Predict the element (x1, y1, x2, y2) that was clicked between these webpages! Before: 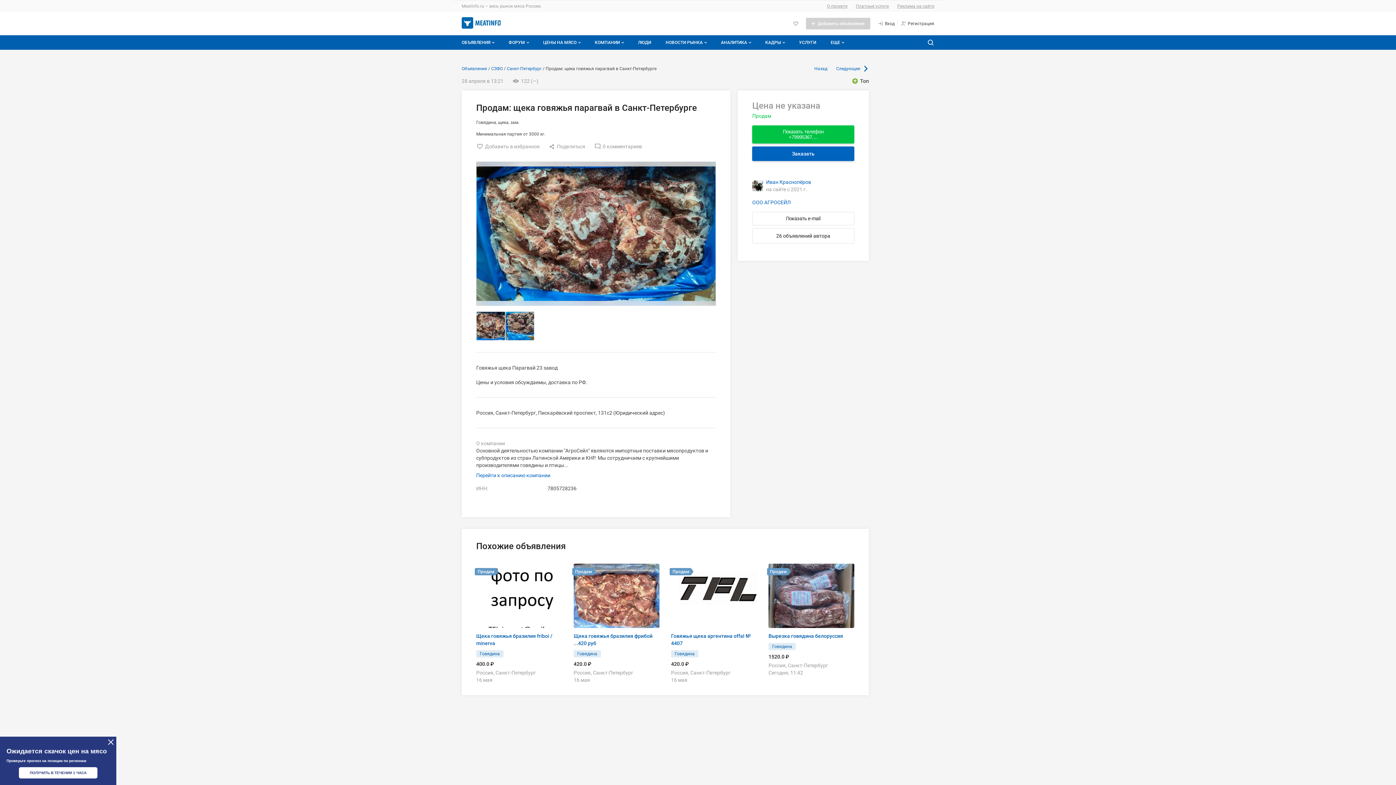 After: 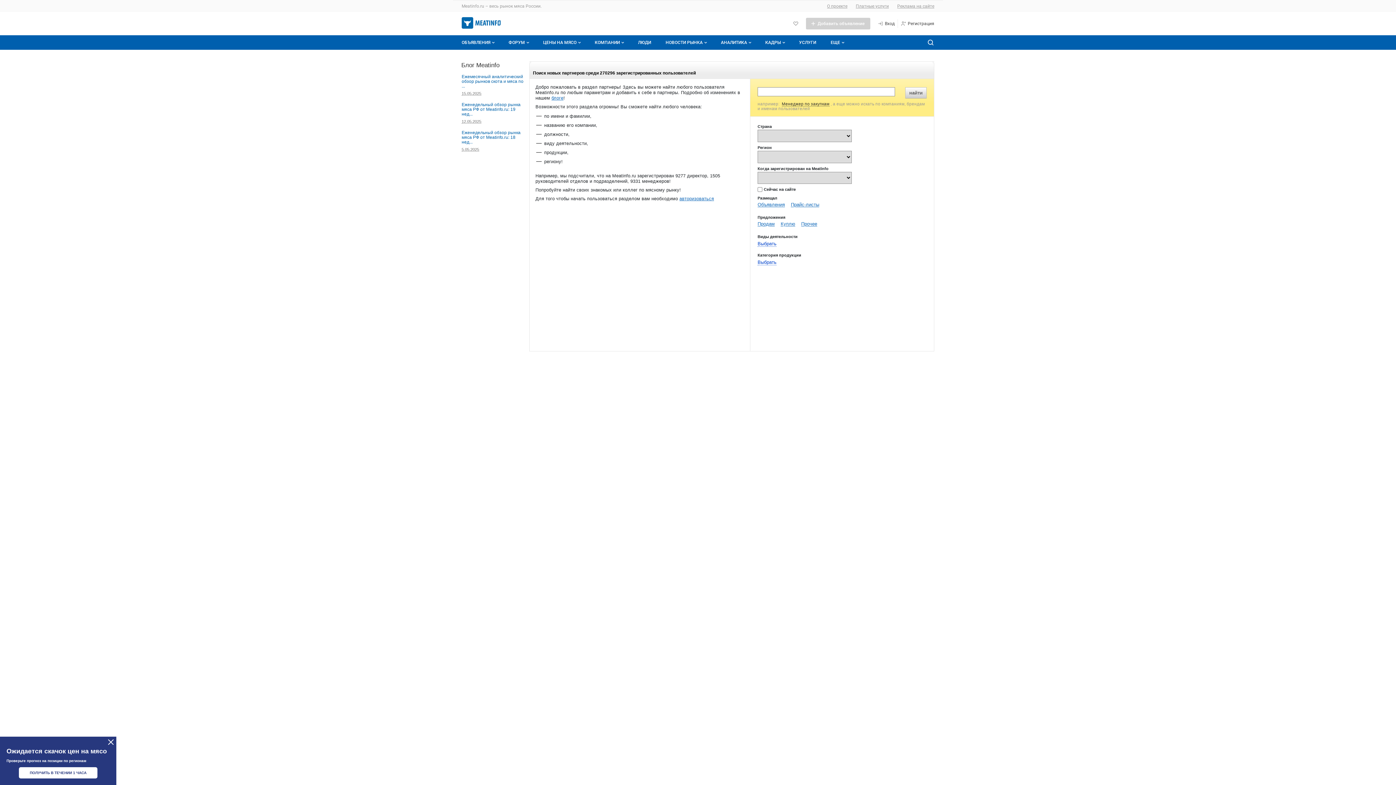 Action: bbox: (633, 35, 655, 49) label: ЛЮДИ